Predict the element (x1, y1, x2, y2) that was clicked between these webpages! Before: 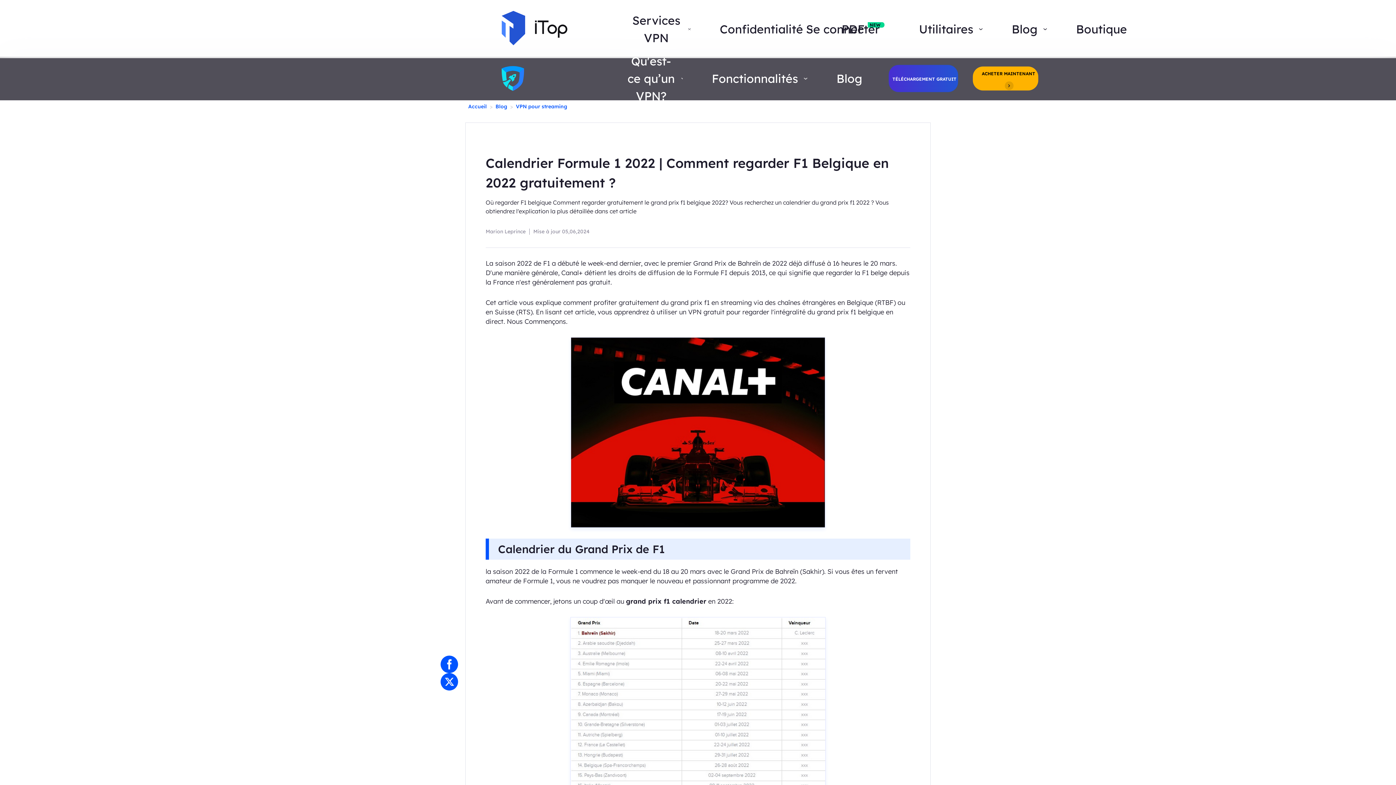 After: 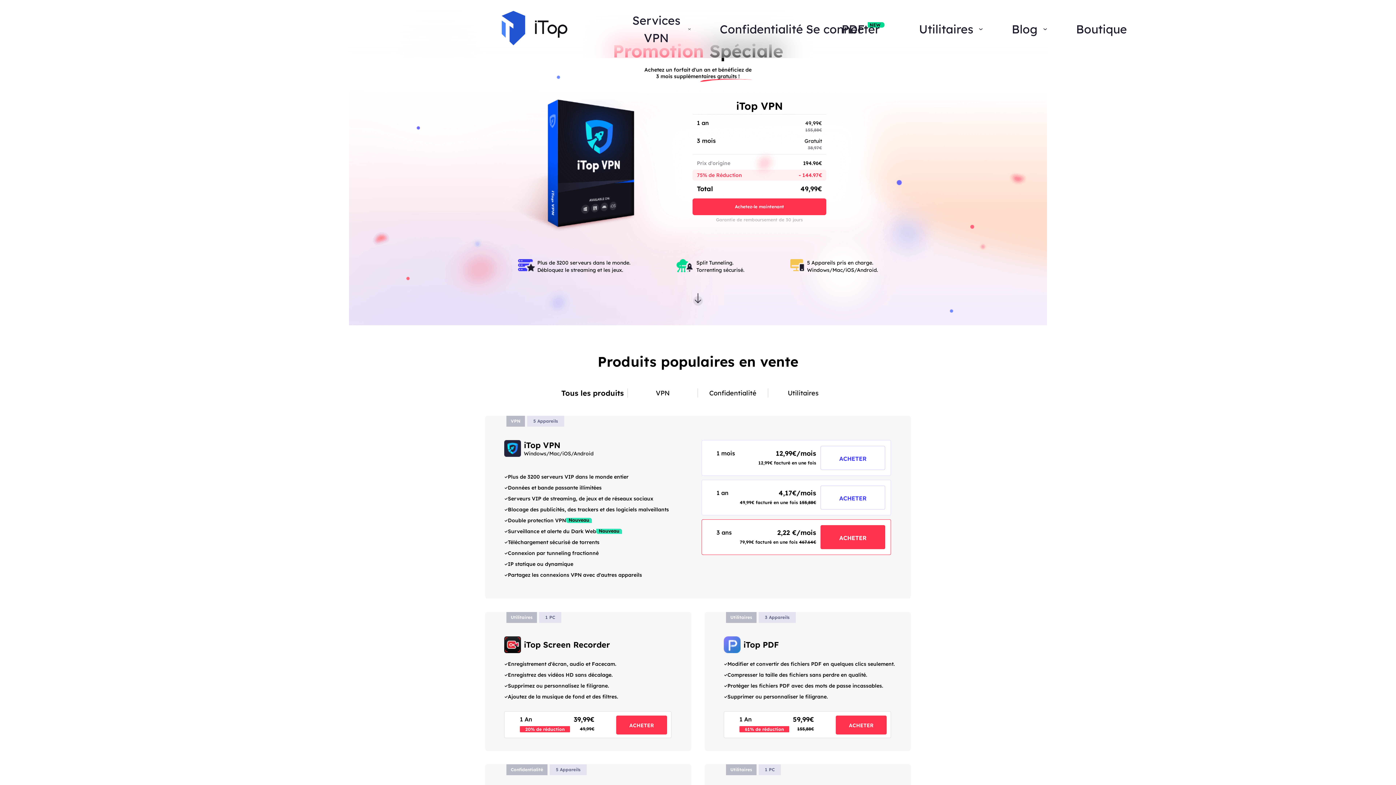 Action: bbox: (1076, 20, 1127, 37) label: Boutique